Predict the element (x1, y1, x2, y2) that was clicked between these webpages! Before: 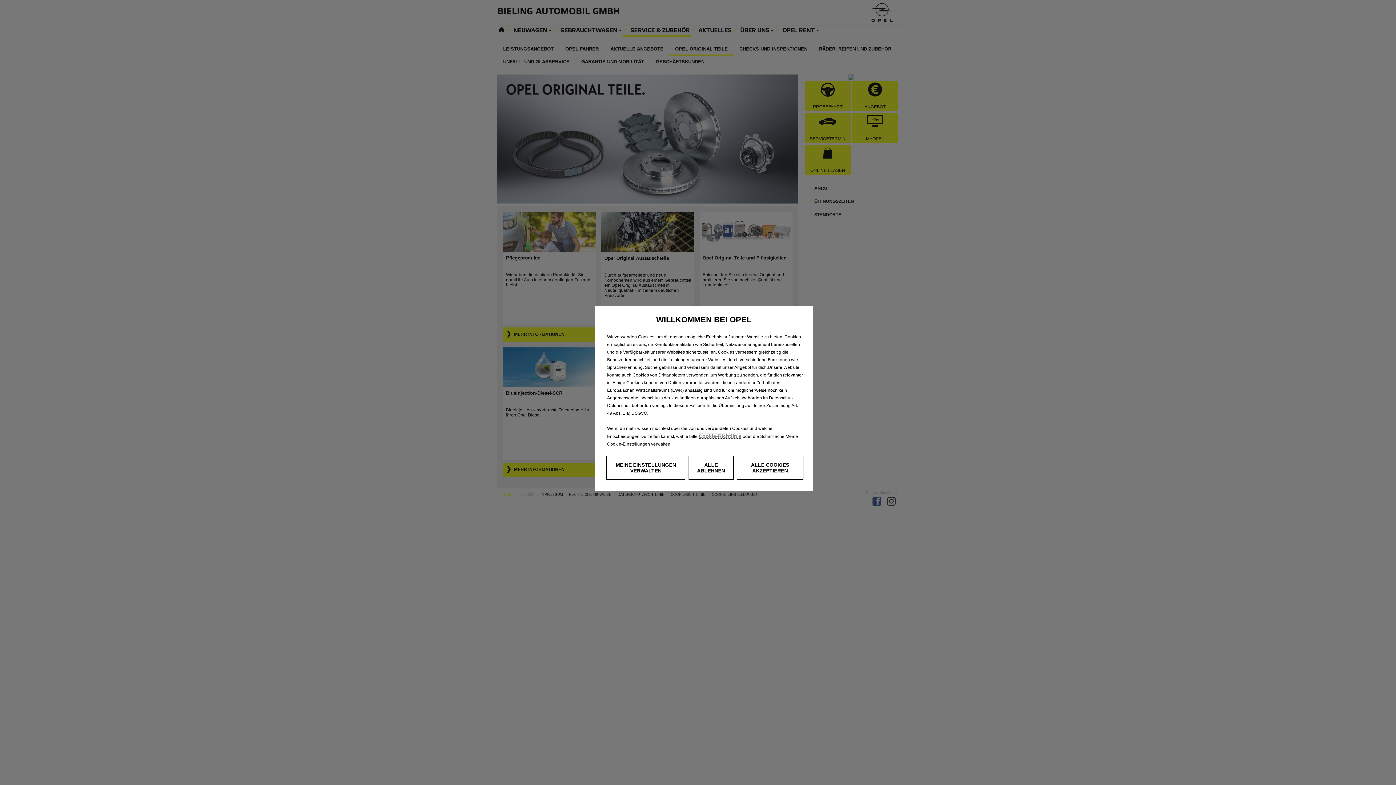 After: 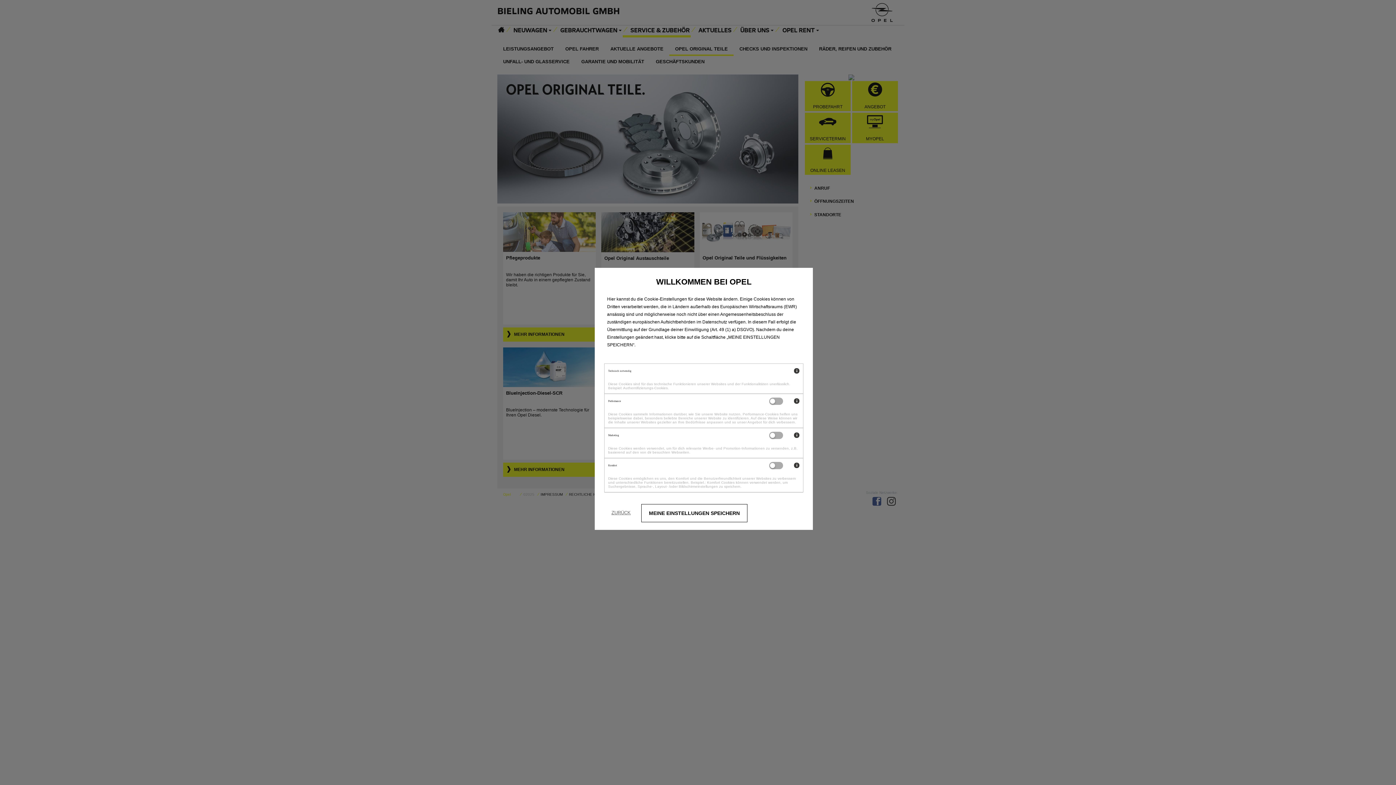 Action: bbox: (606, 456, 685, 480) label: MEINE EINSTELLUNGEN VERWALTEN